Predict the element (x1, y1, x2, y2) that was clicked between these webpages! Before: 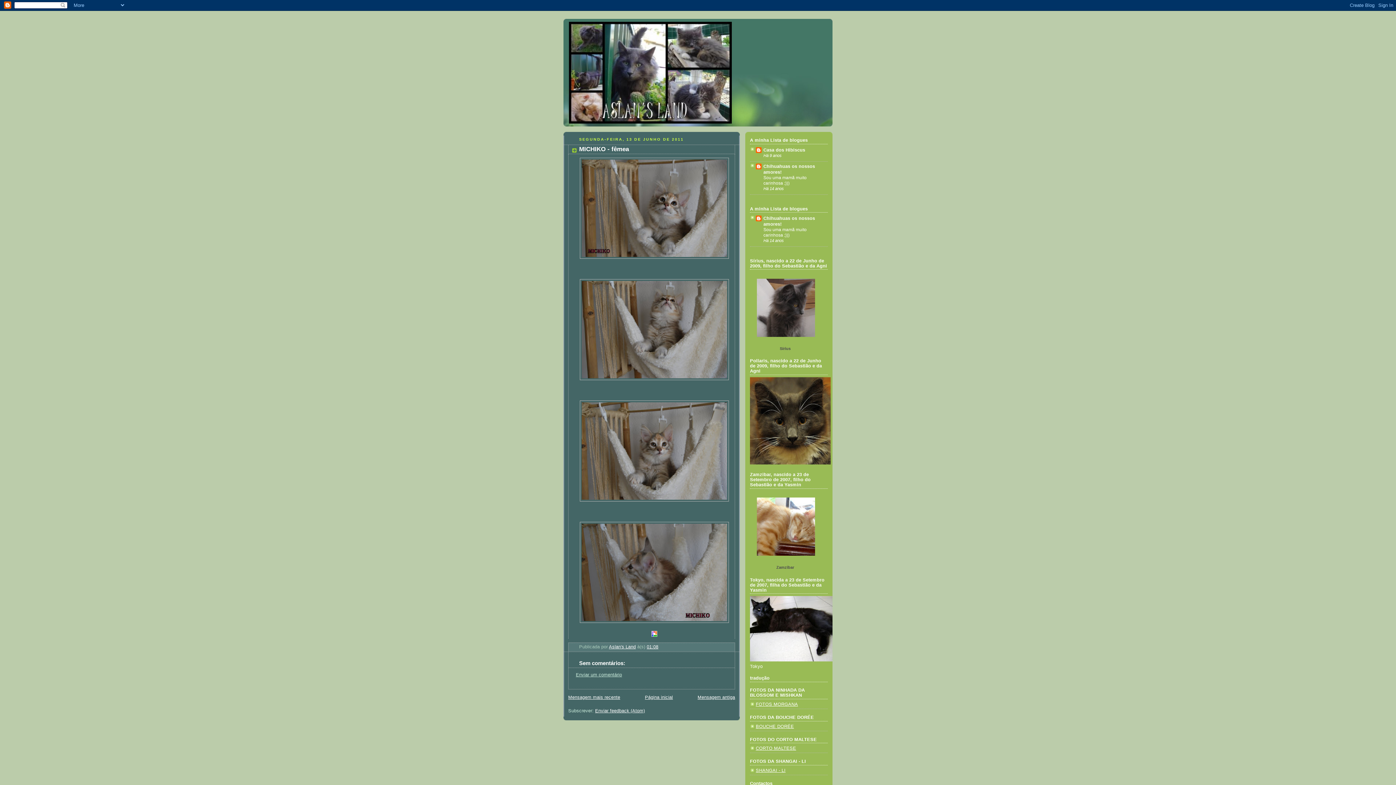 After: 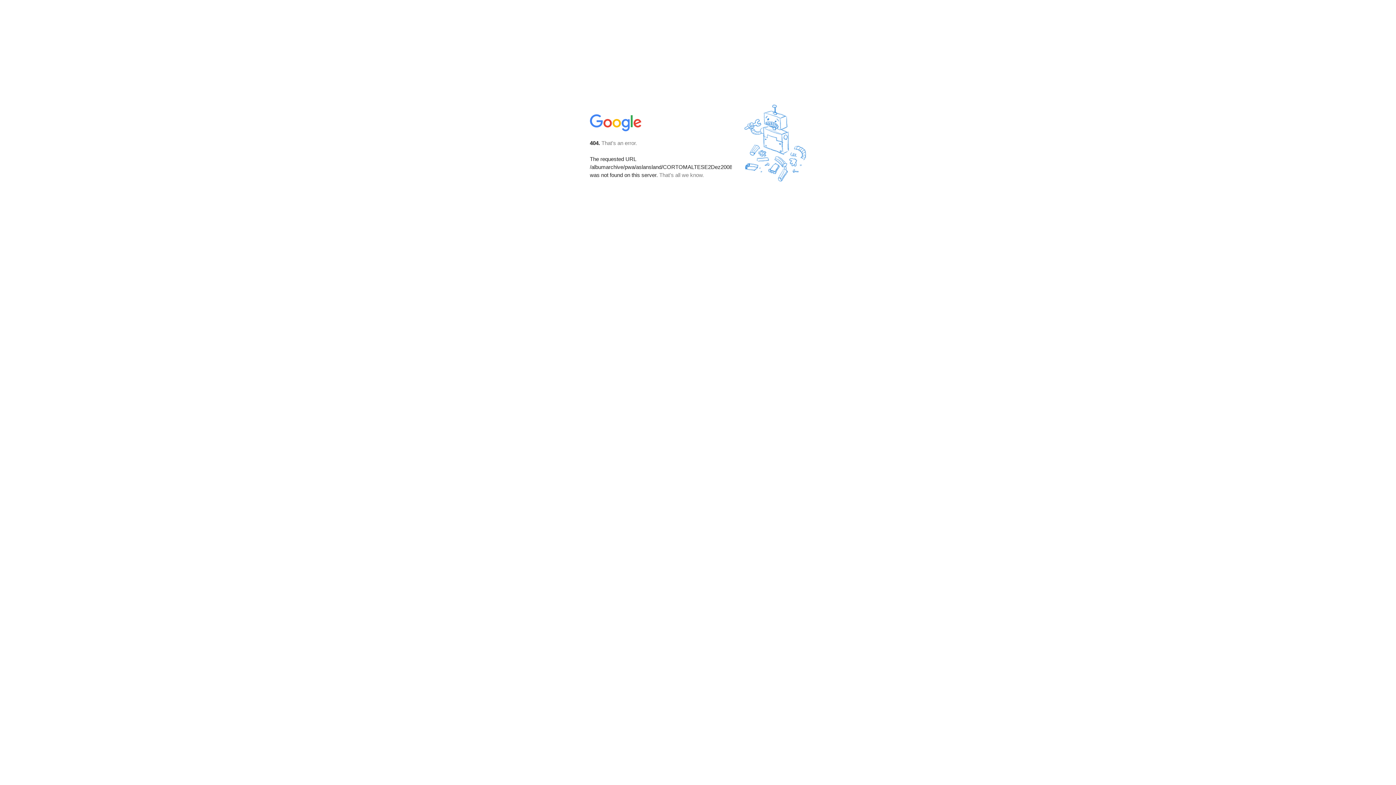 Action: bbox: (756, 746, 796, 751) label: CORTO MALTESE